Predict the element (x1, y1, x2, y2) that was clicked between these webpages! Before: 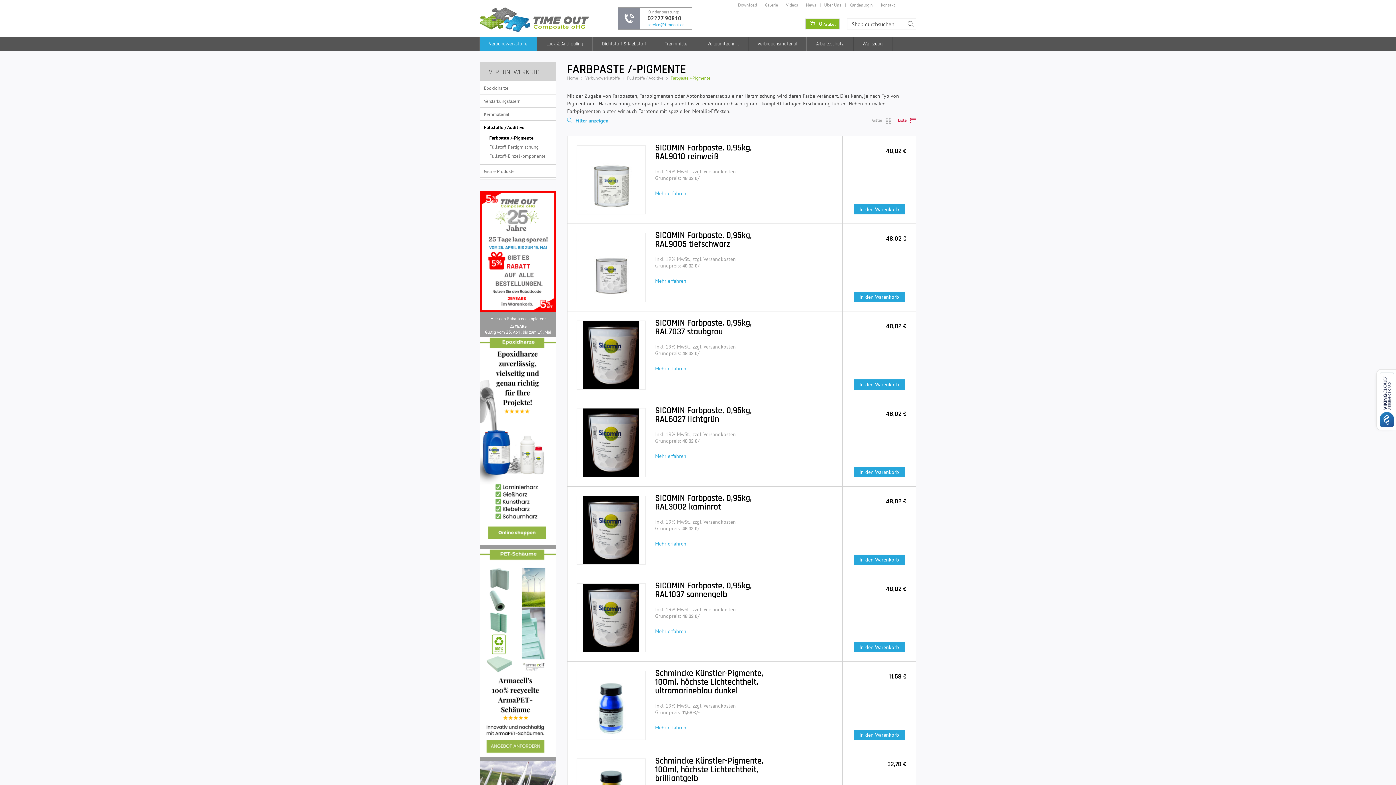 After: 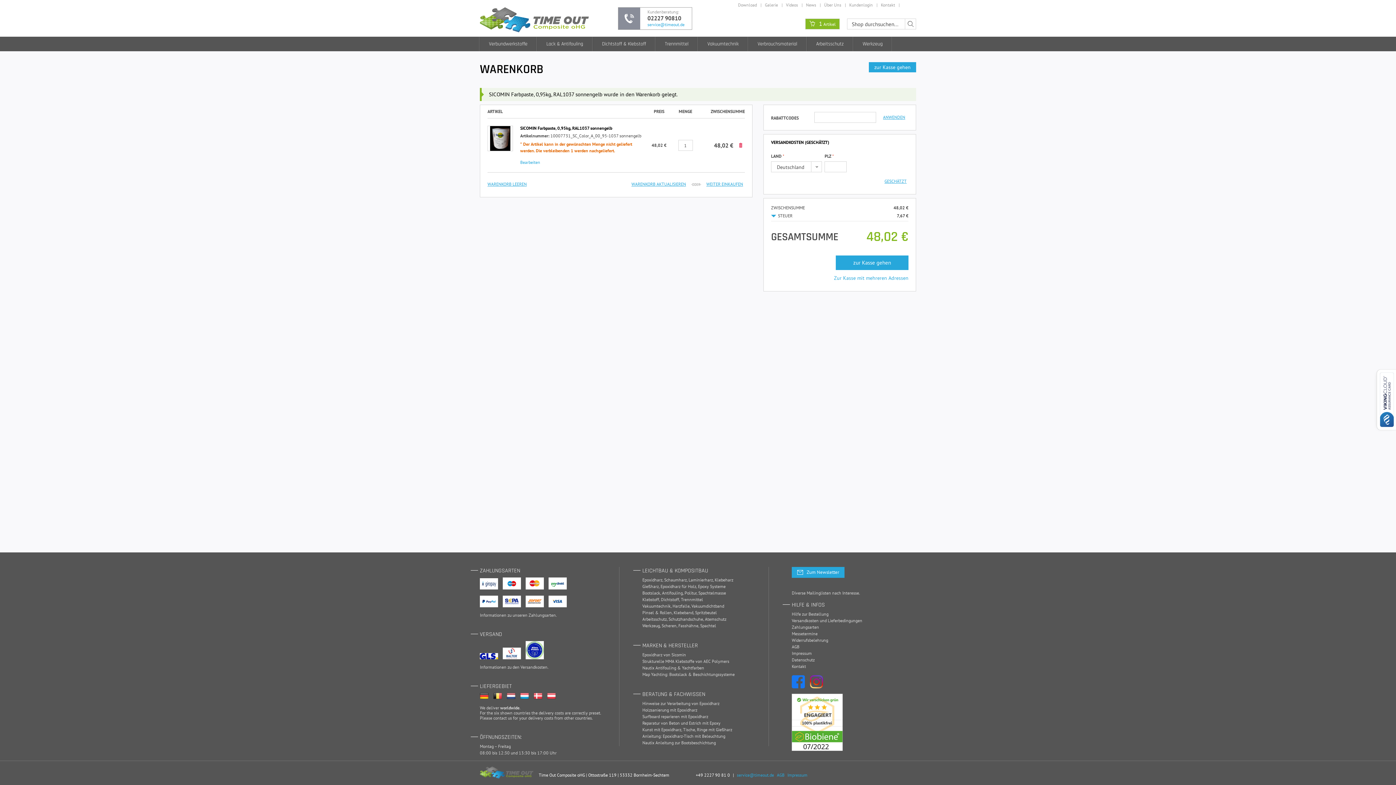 Action: bbox: (854, 642, 904, 652) label: In den Warenkorb